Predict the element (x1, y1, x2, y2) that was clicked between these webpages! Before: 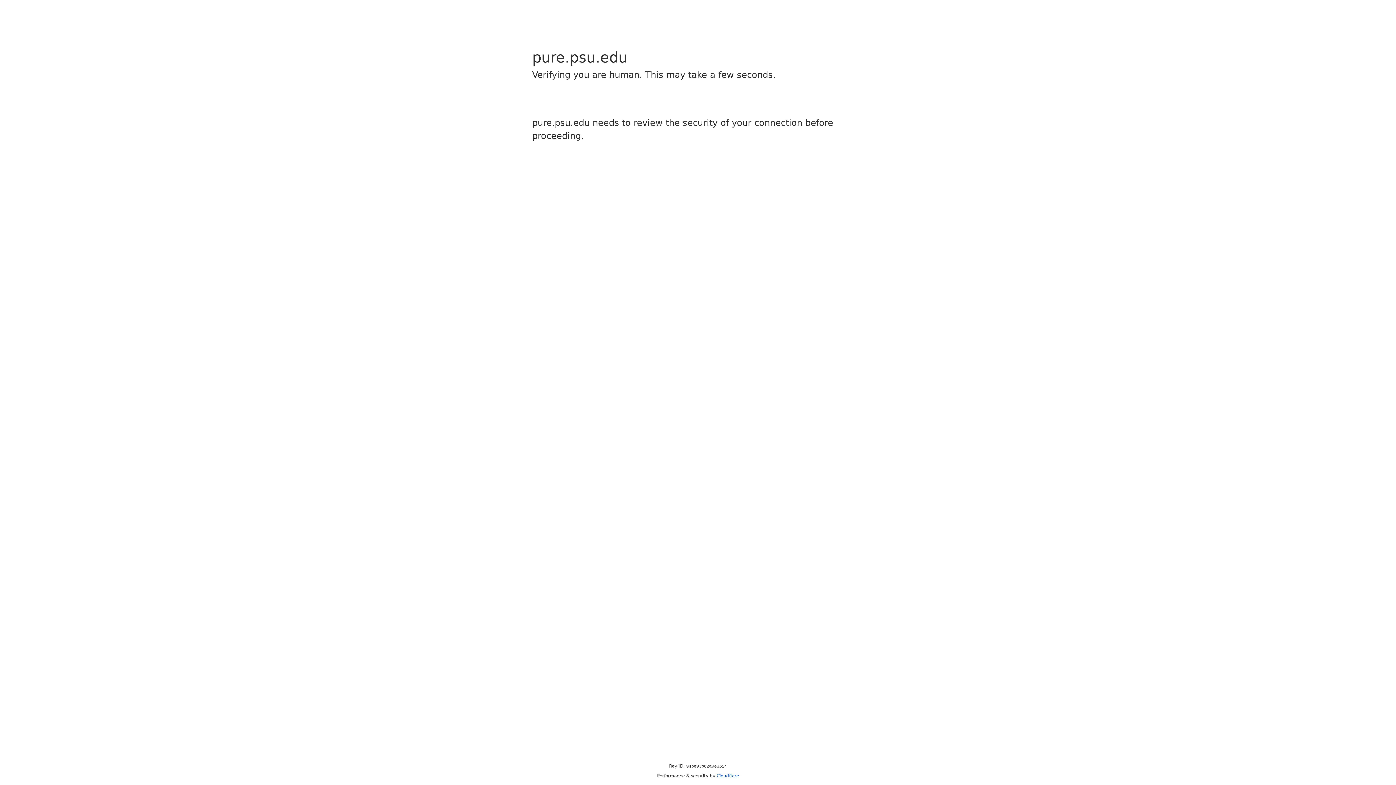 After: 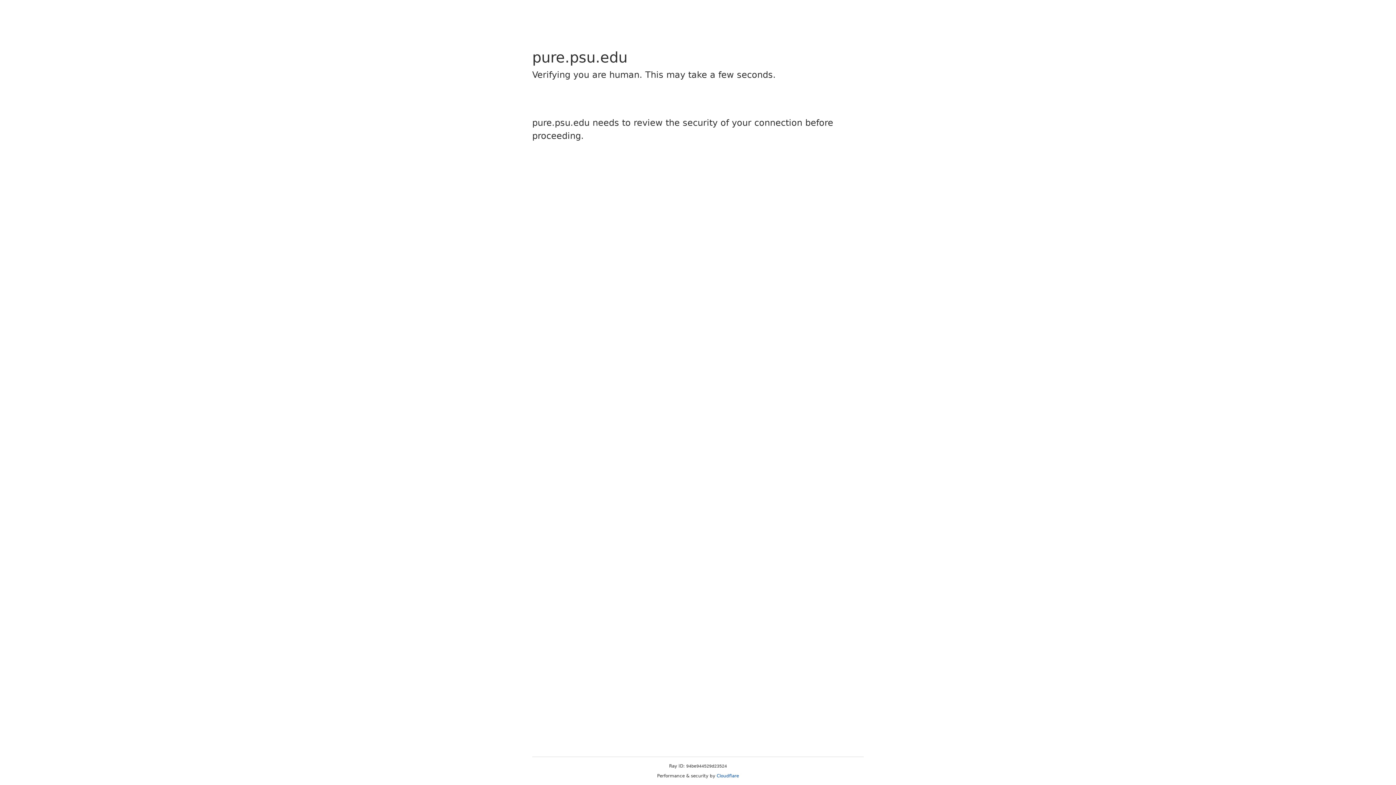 Action: bbox: (716, 773, 739, 778) label: Cloudflare